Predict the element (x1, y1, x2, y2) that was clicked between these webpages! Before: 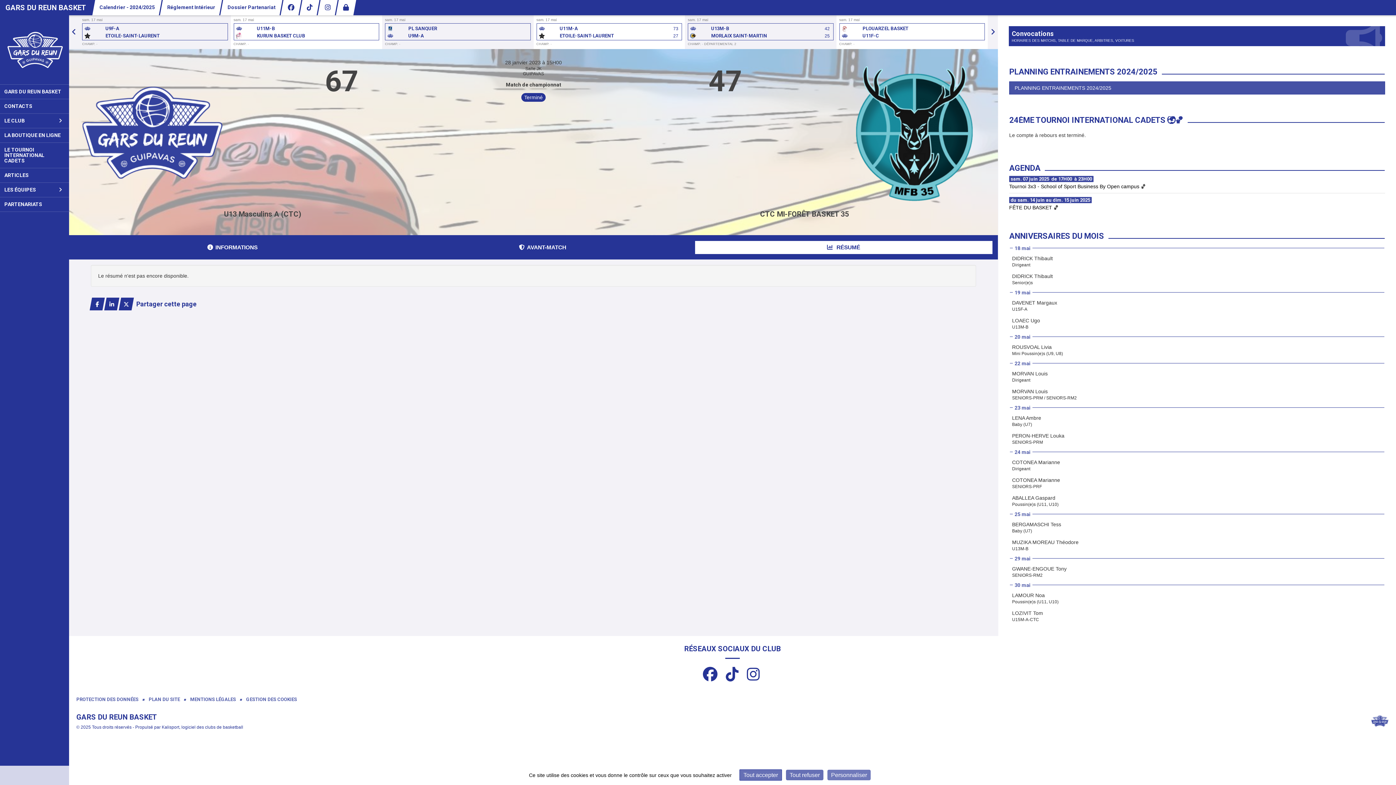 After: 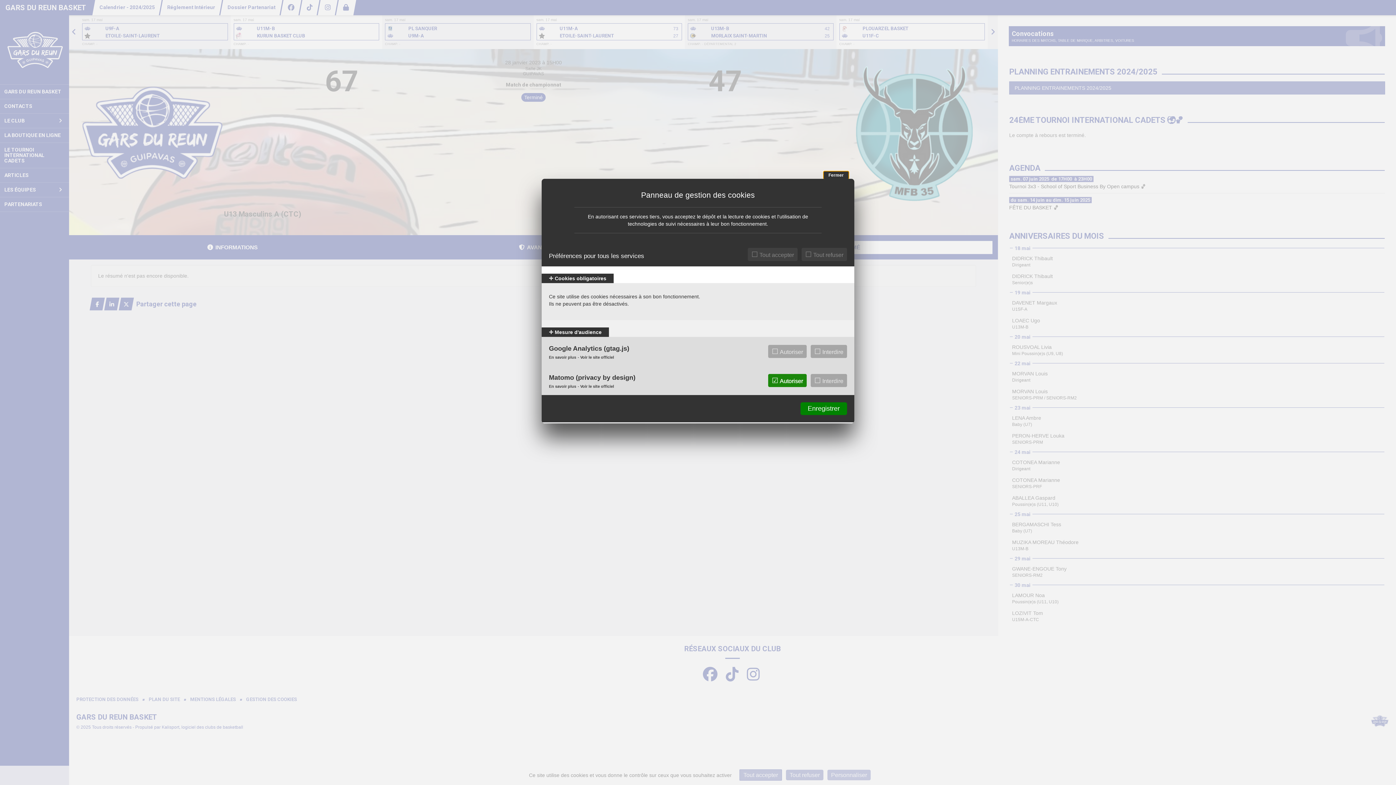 Action: bbox: (827, 770, 870, 780) label: Personnaliser (fenêtre modale)